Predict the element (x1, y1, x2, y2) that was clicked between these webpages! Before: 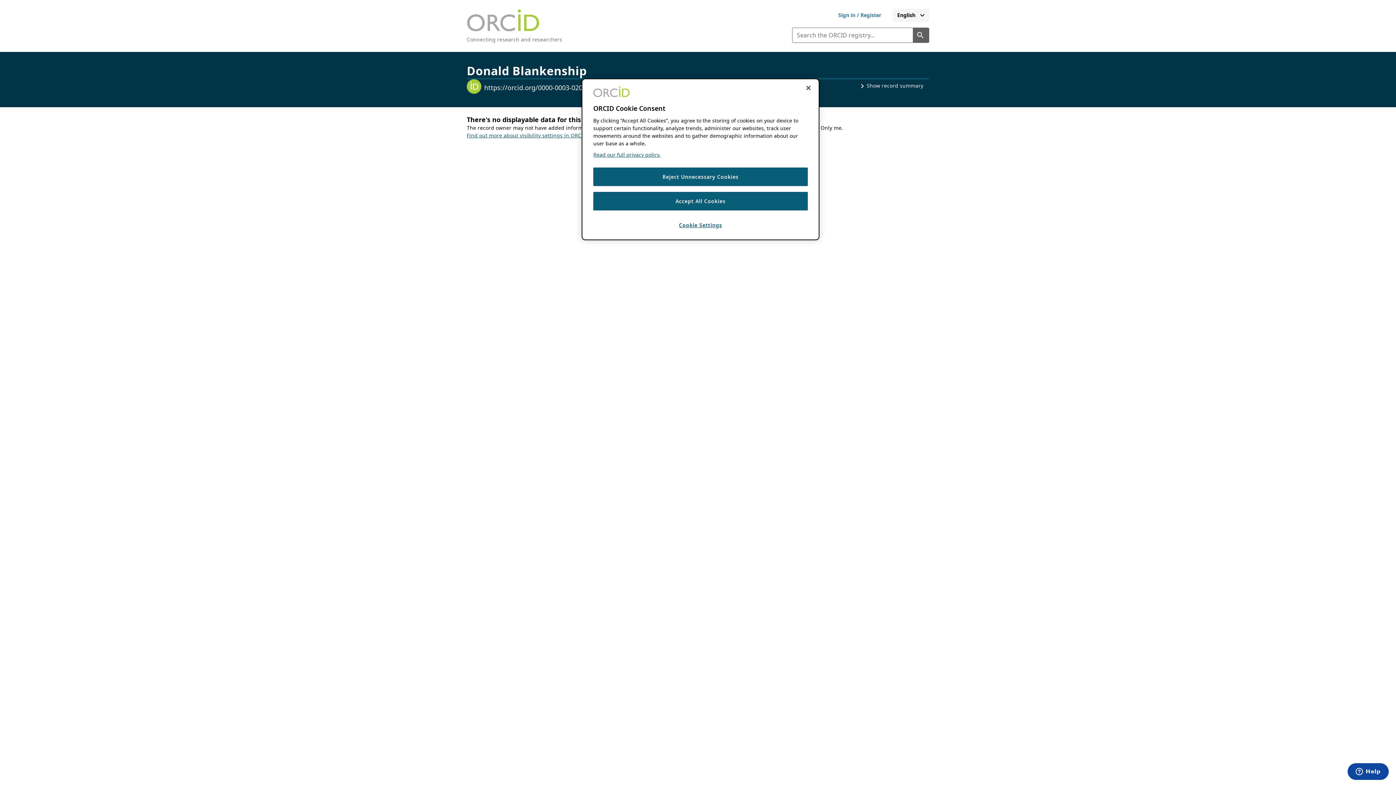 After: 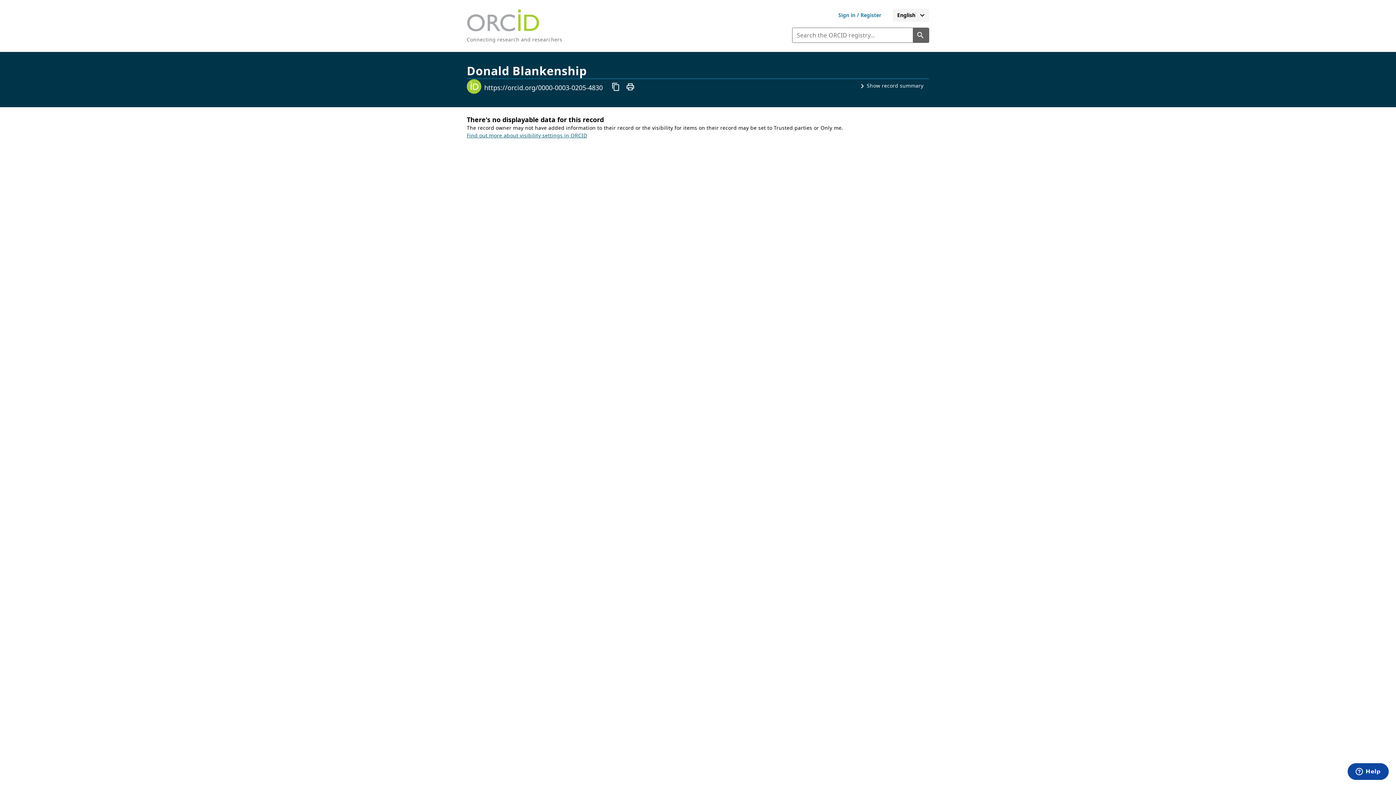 Action: label: Close cookie consent bbox: (800, 80, 816, 96)